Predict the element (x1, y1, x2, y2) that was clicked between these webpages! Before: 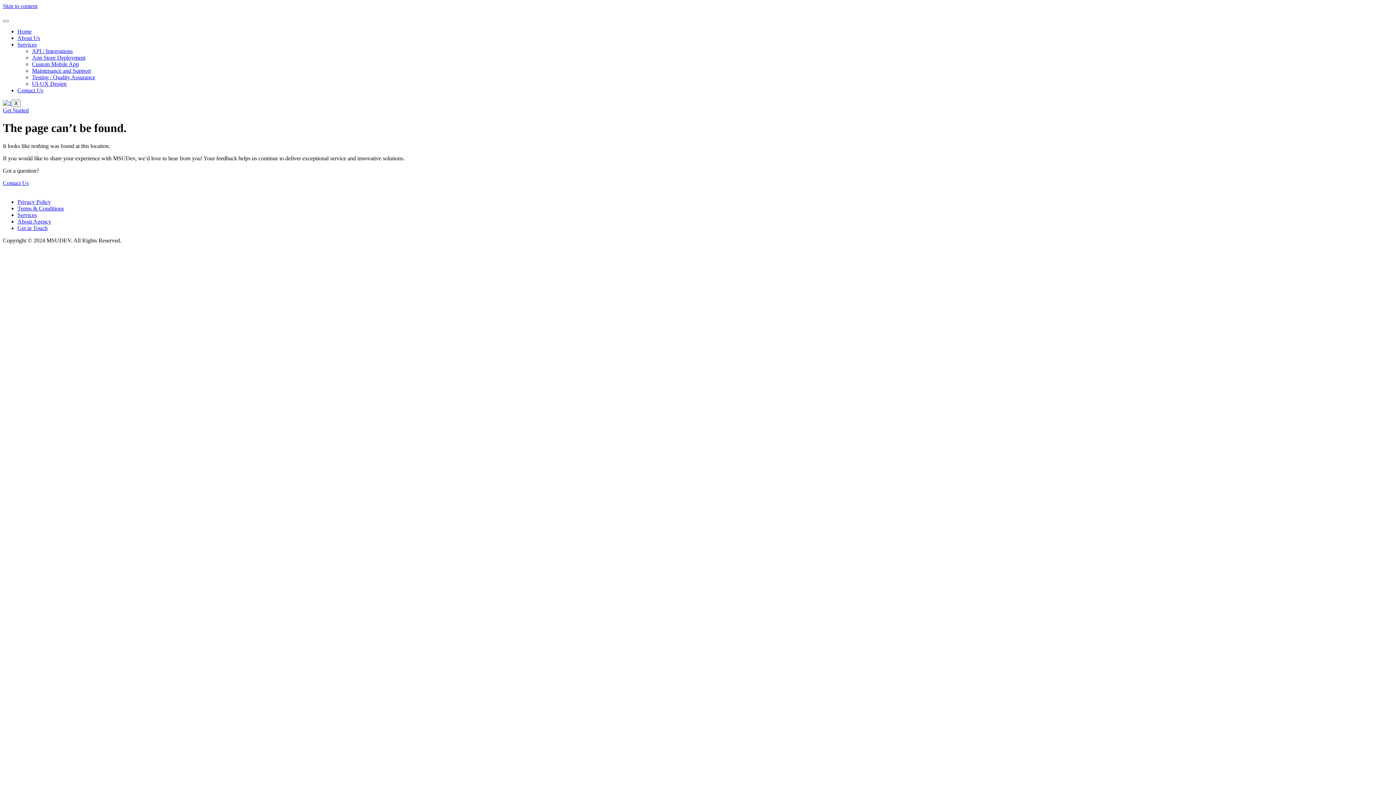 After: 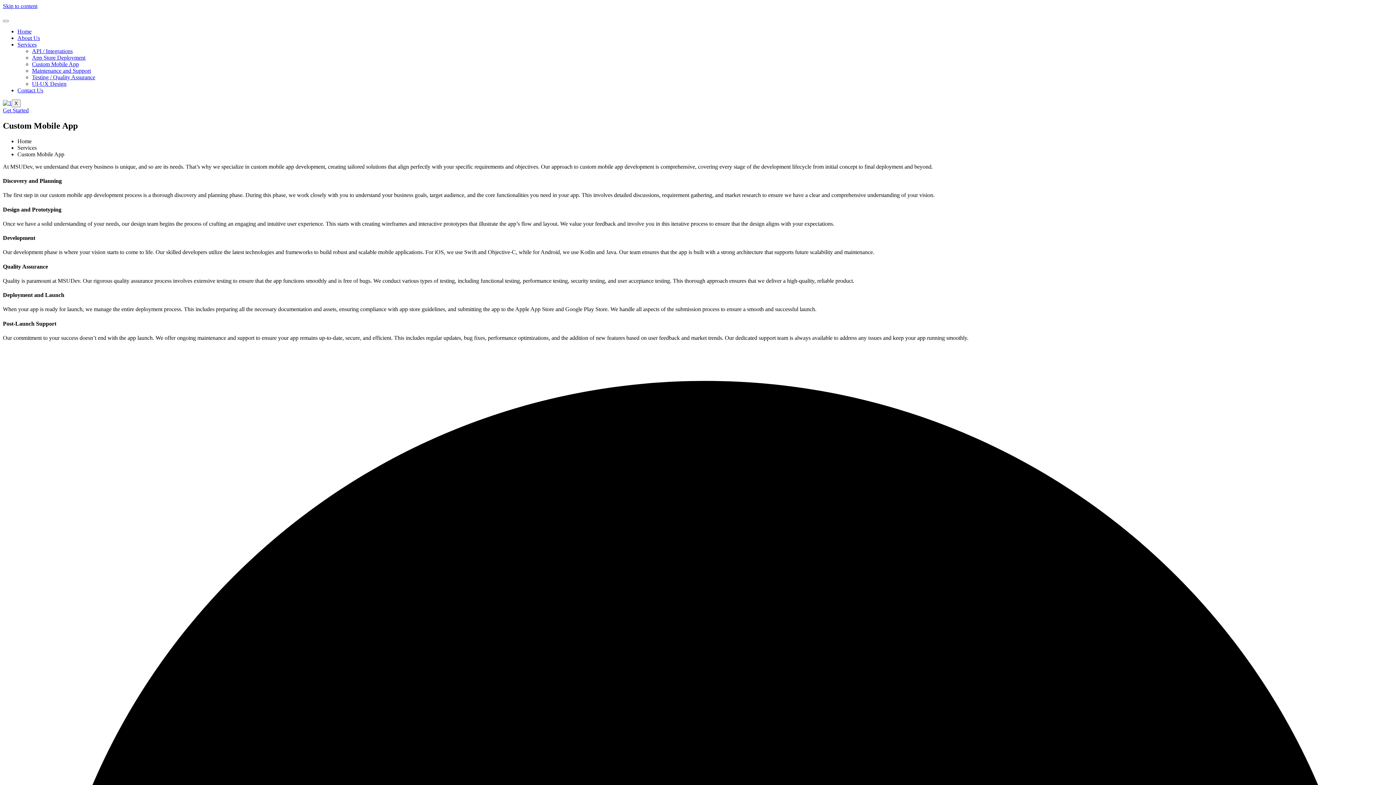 Action: bbox: (32, 61, 78, 67) label: Custom Mobile App